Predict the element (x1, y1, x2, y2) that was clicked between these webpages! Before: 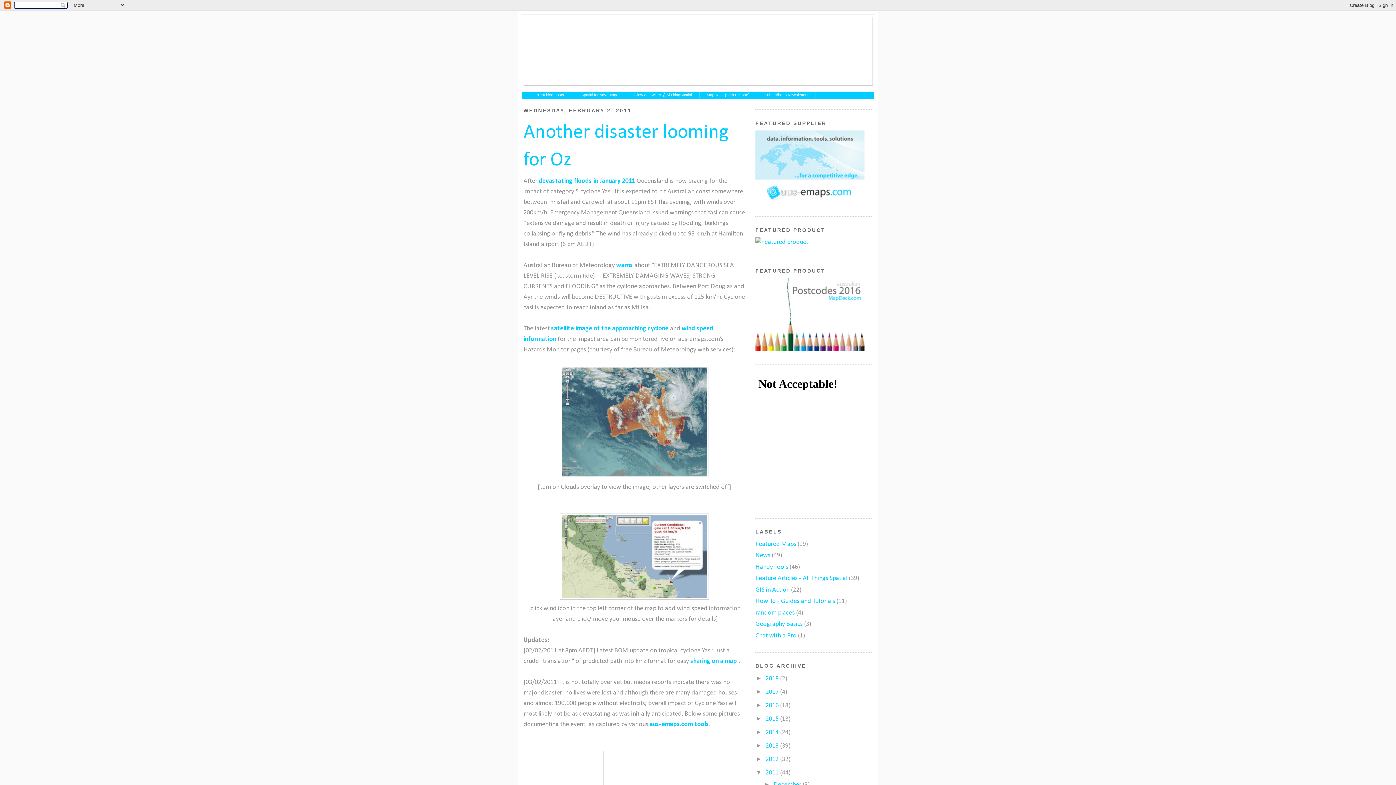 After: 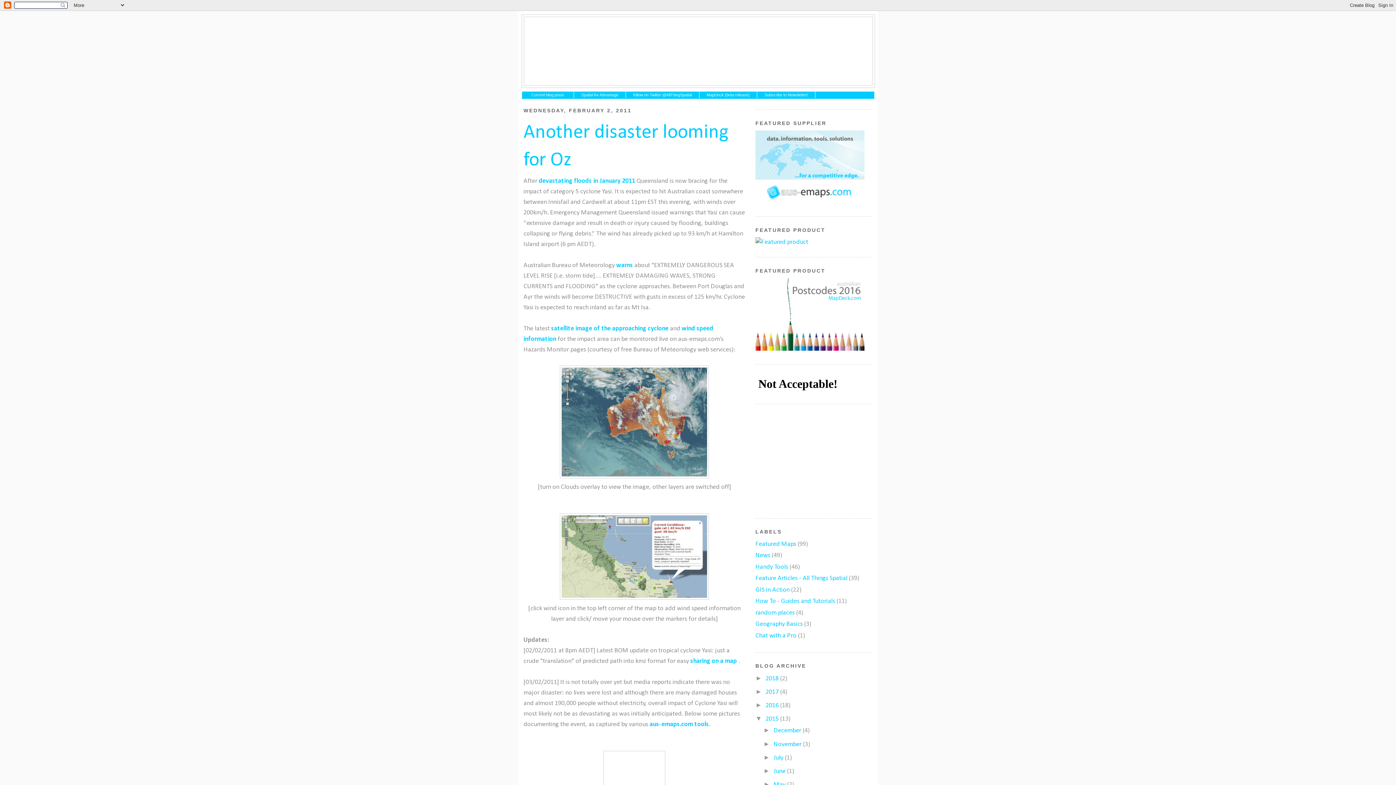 Action: label: ►   bbox: (755, 715, 765, 722)